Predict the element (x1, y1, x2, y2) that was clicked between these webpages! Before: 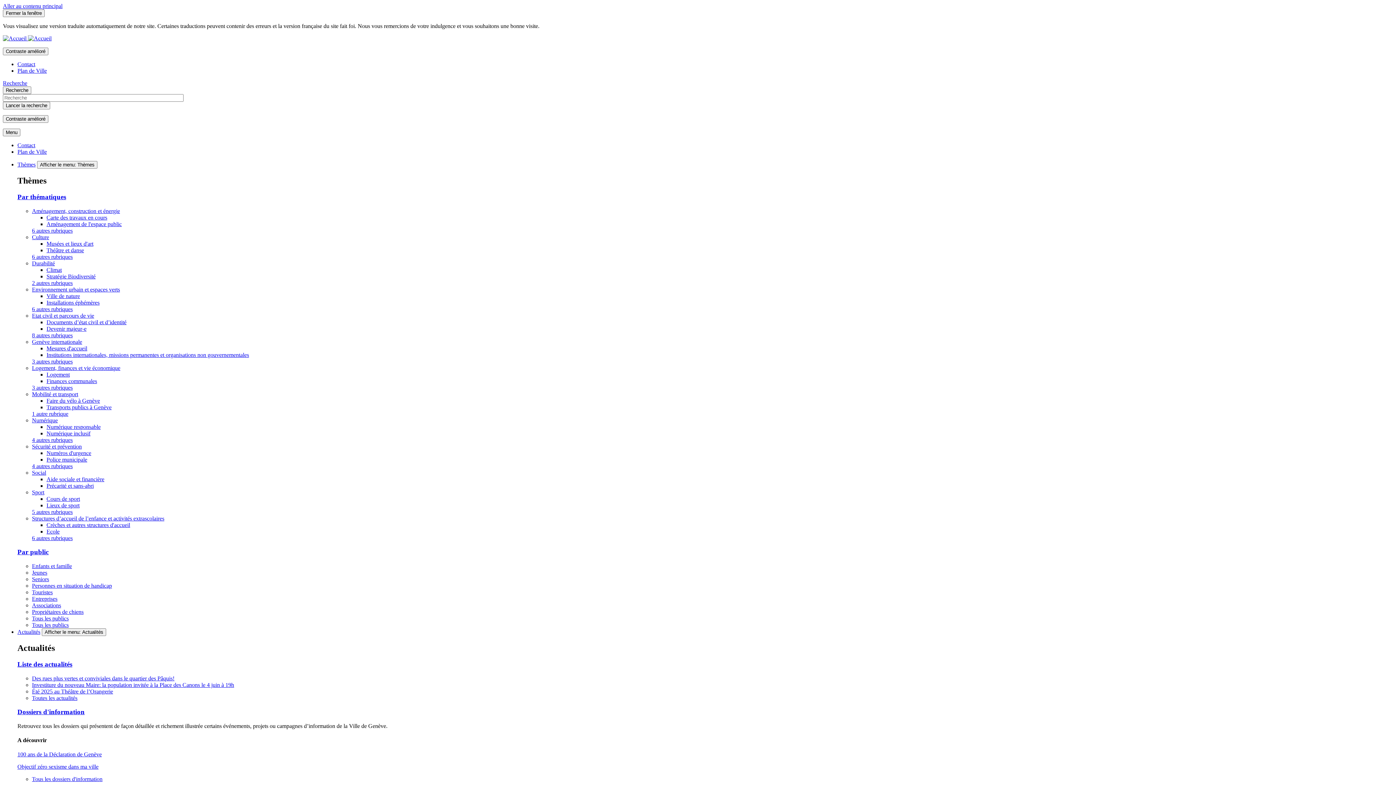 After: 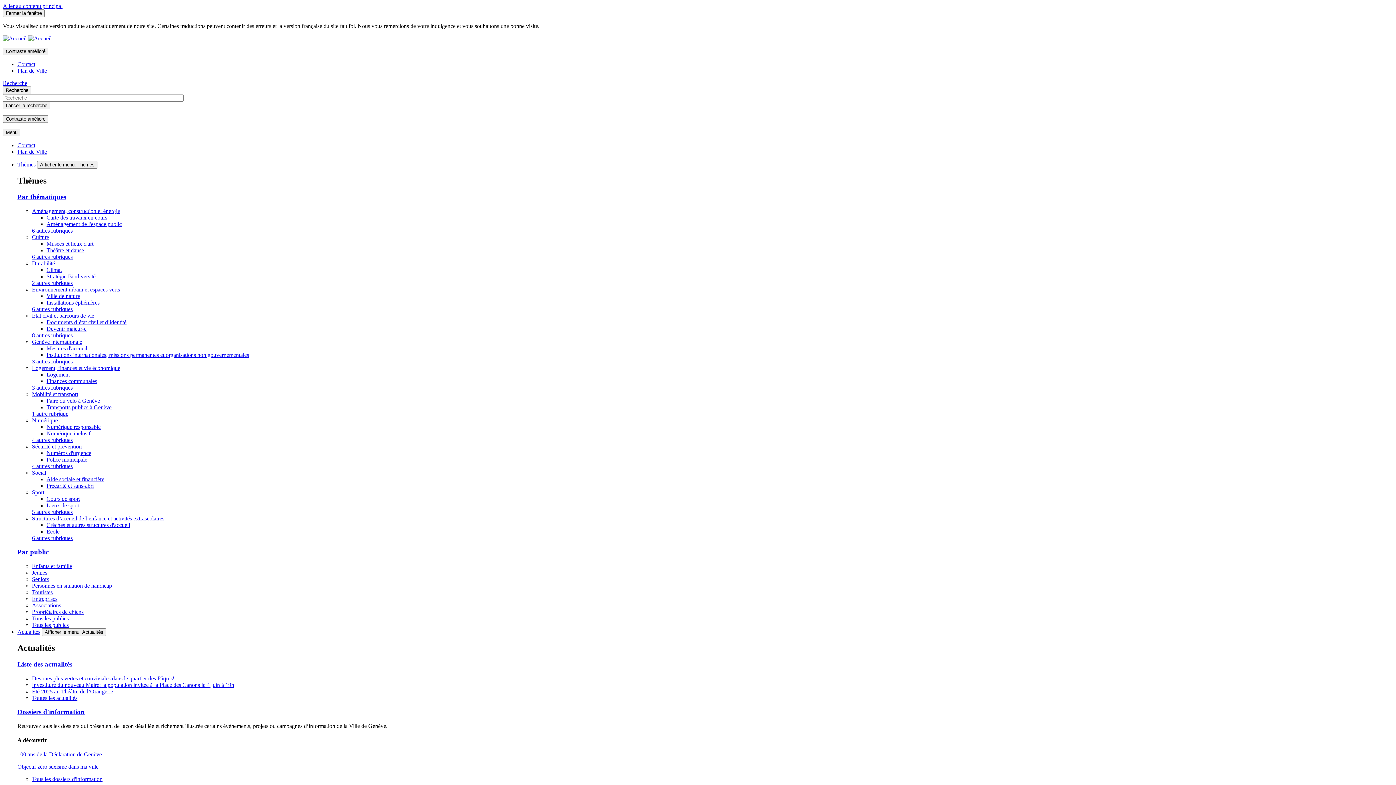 Action: label: Finances communales bbox: (46, 378, 97, 384)